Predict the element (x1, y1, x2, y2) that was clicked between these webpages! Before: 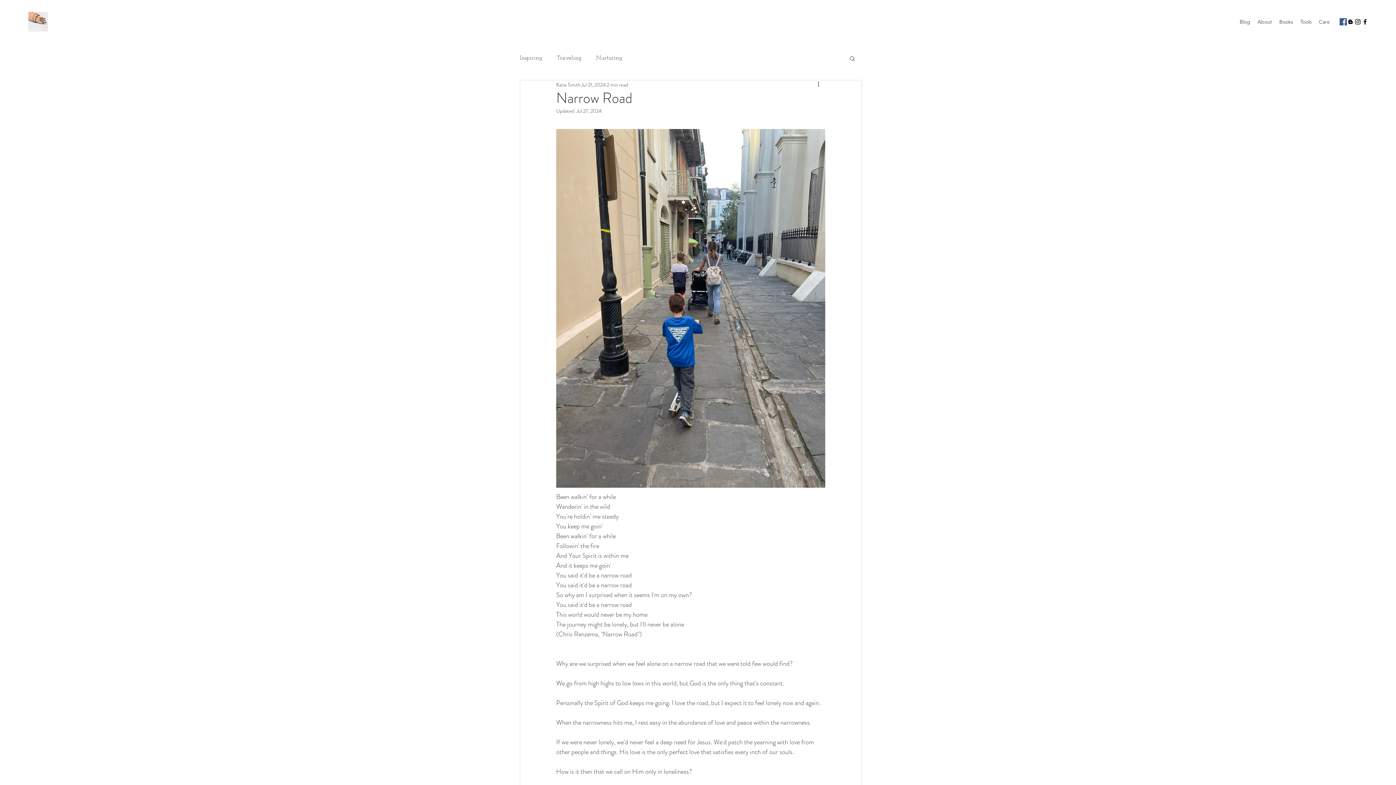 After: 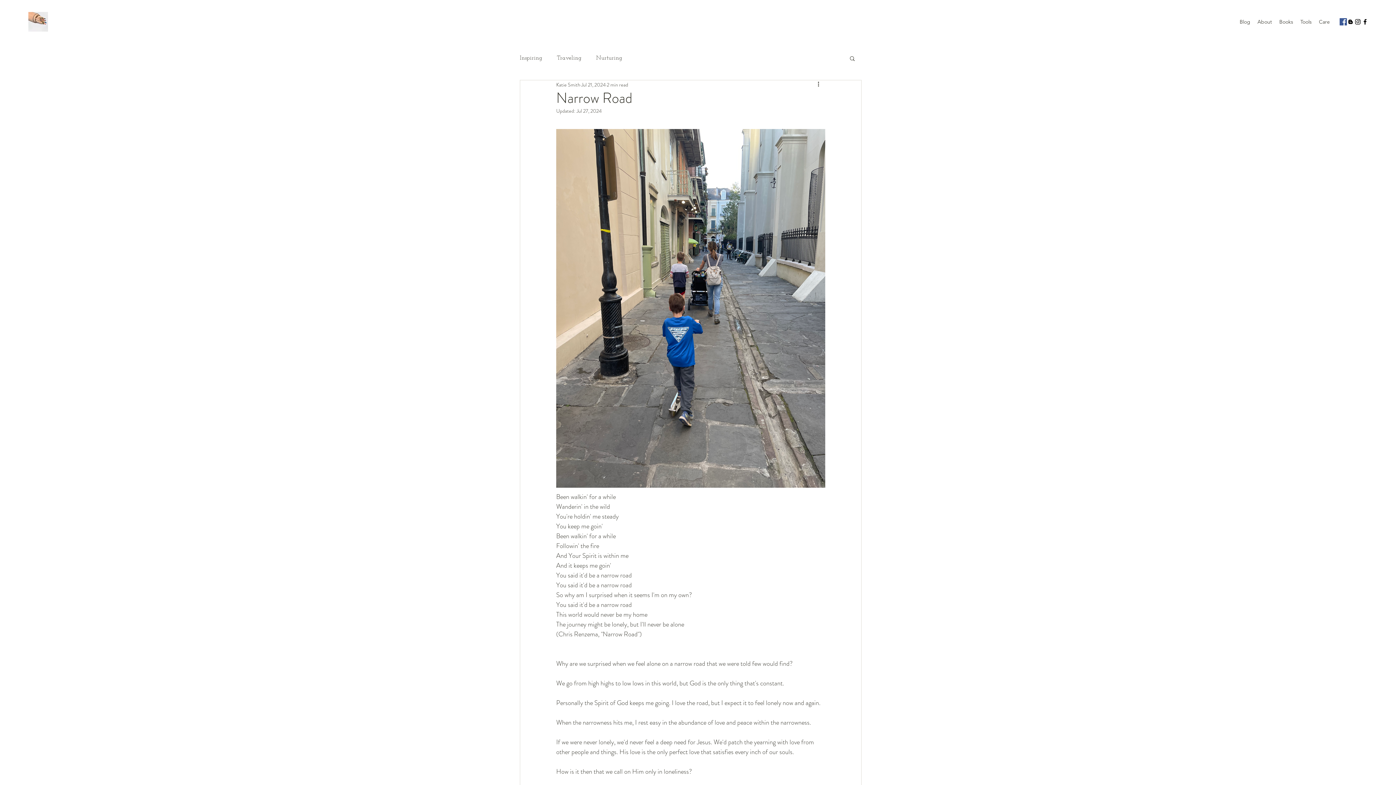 Action: bbox: (1354, 18, 1361, 25) label: instagram